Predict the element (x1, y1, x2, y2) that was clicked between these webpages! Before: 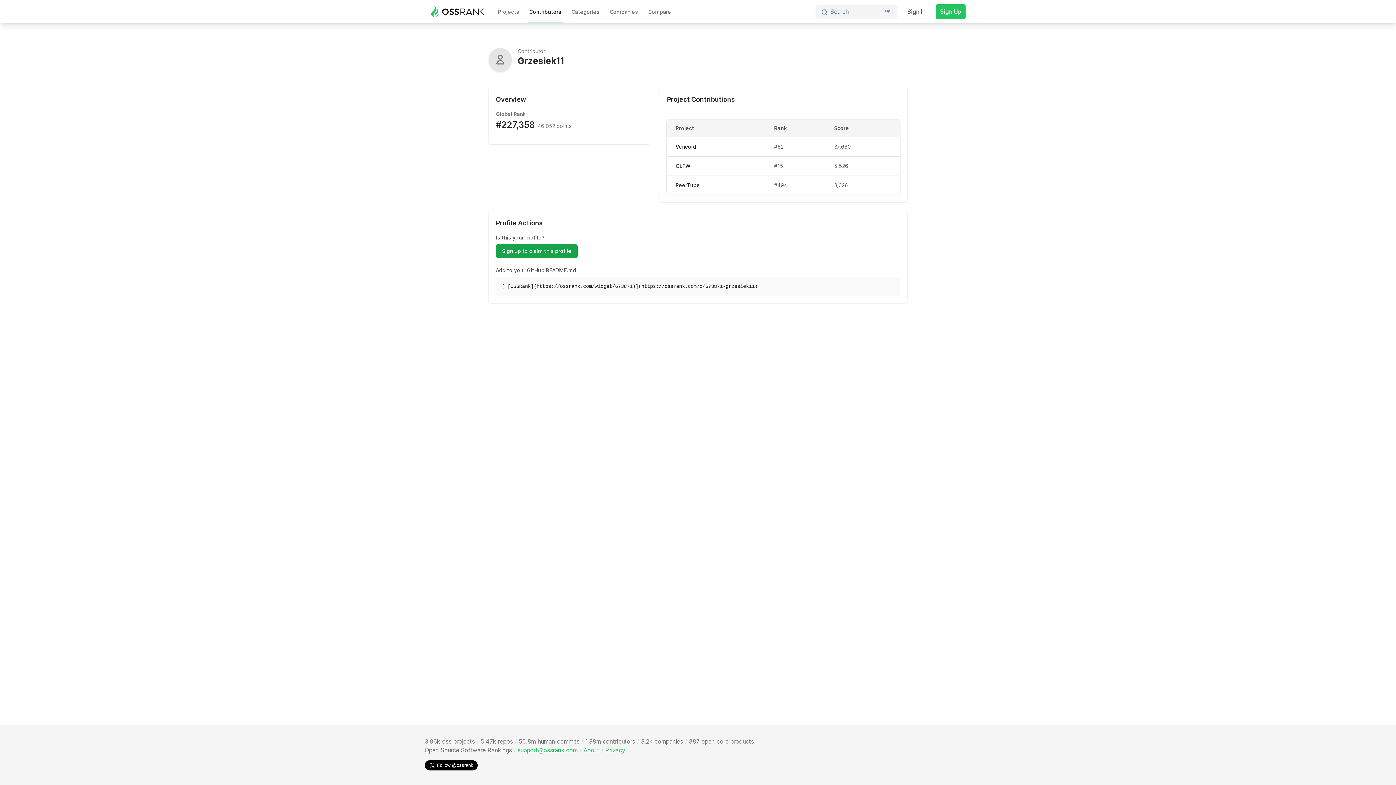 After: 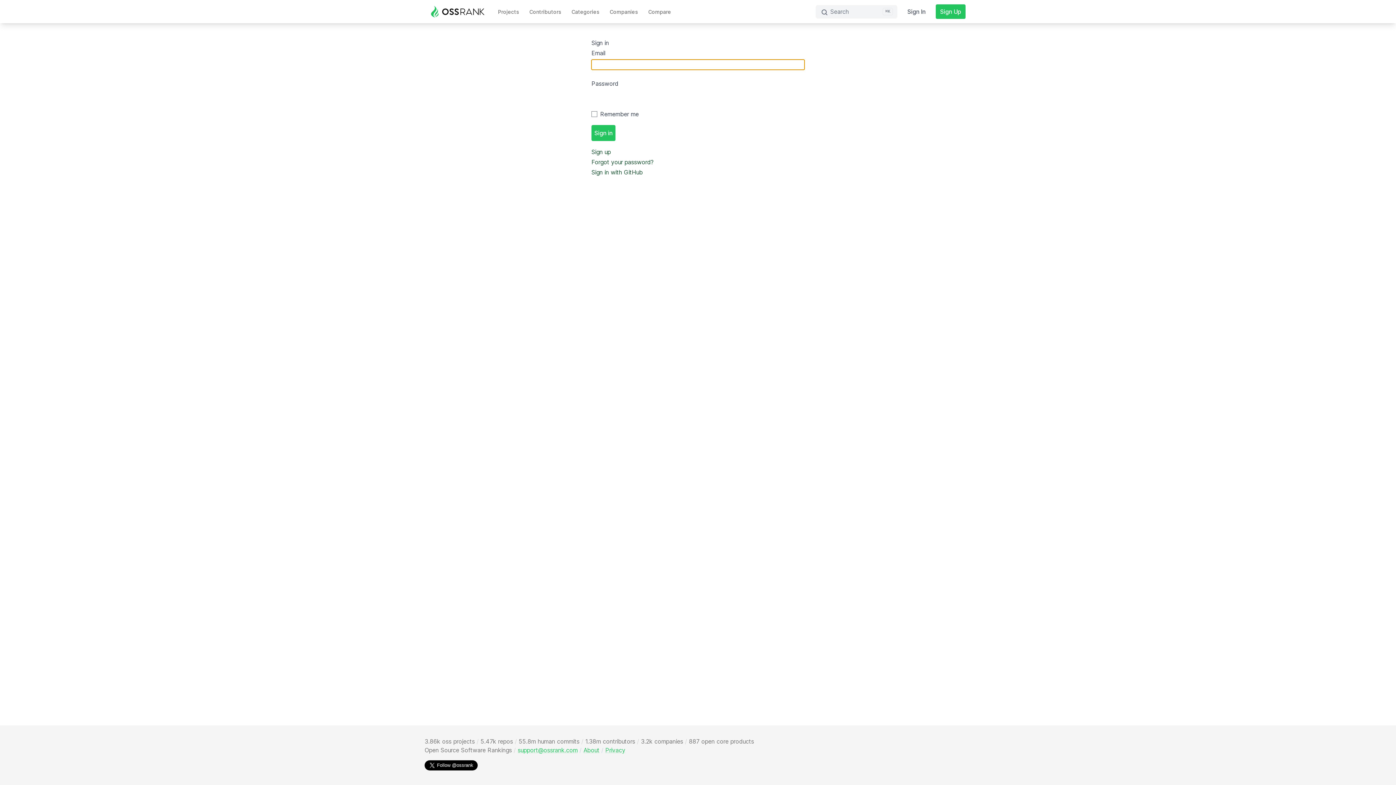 Action: label: Sign In bbox: (903, 4, 930, 18)